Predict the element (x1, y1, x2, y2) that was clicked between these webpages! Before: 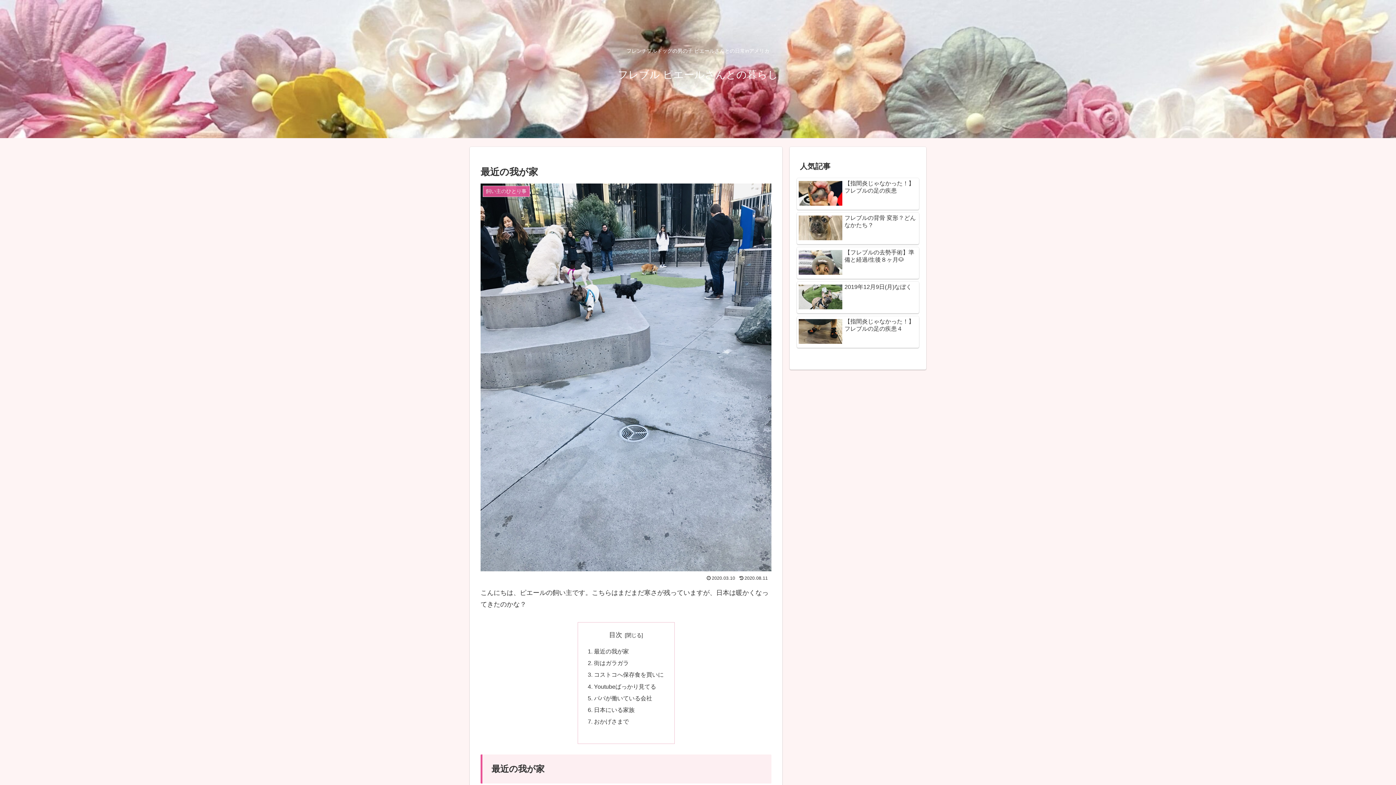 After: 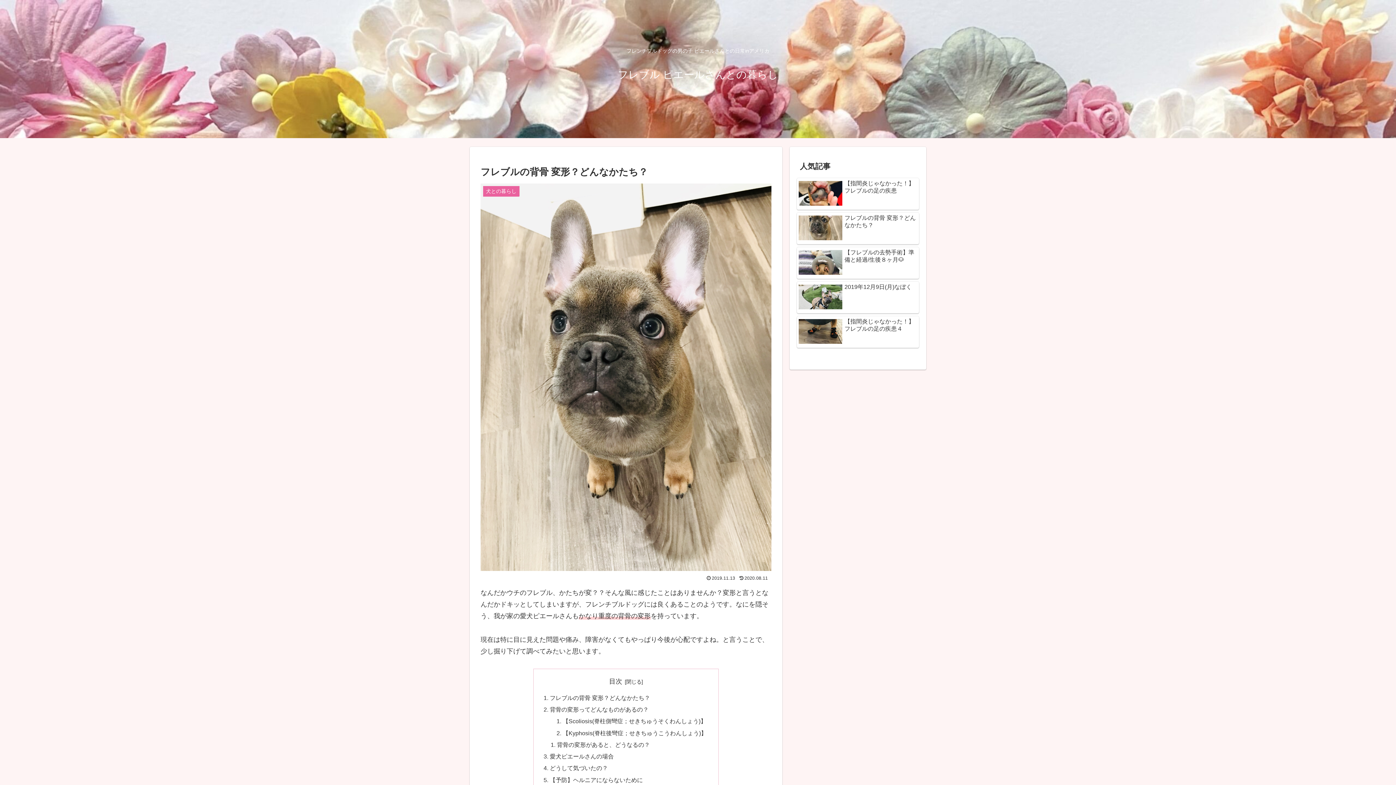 Action: bbox: (797, 212, 919, 244) label: フレブルの背骨 変形？どんなかたち？